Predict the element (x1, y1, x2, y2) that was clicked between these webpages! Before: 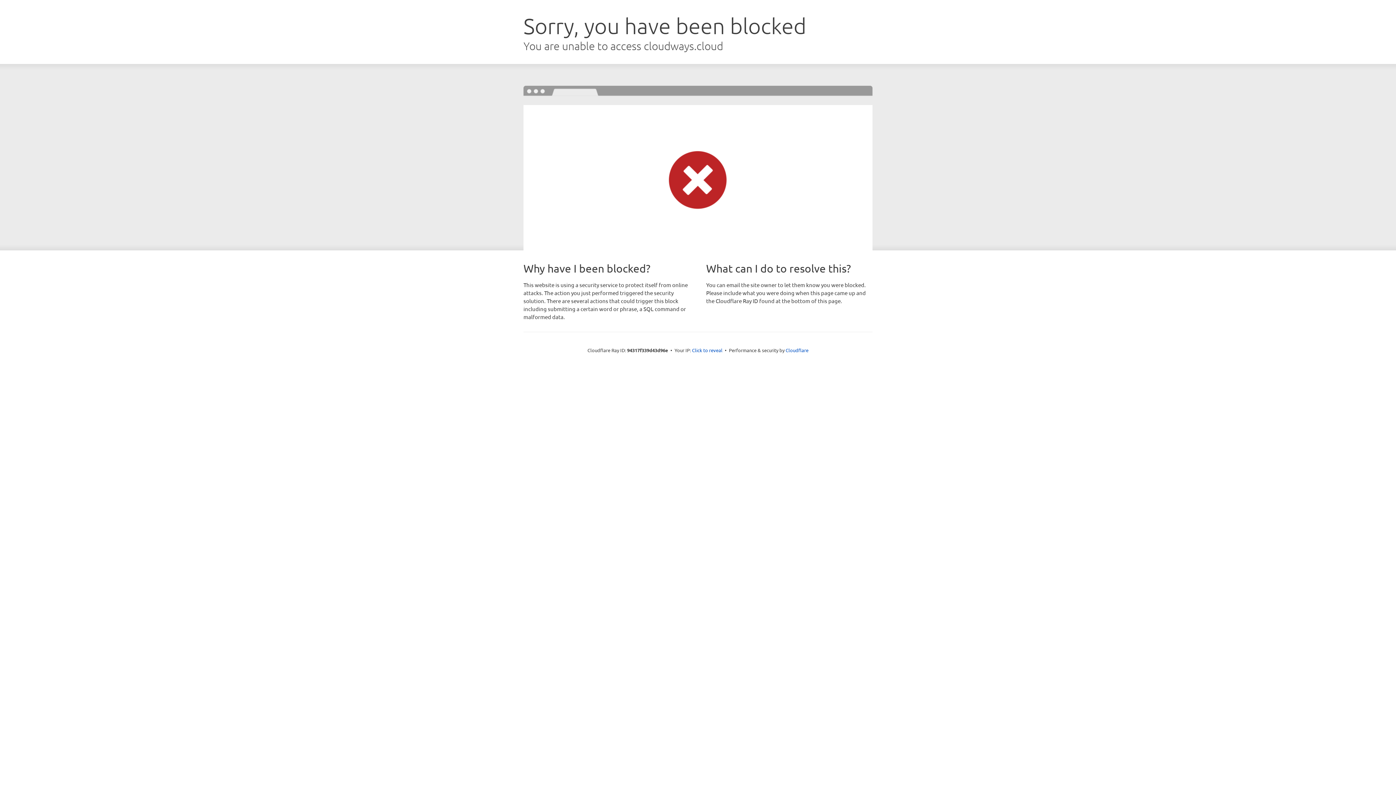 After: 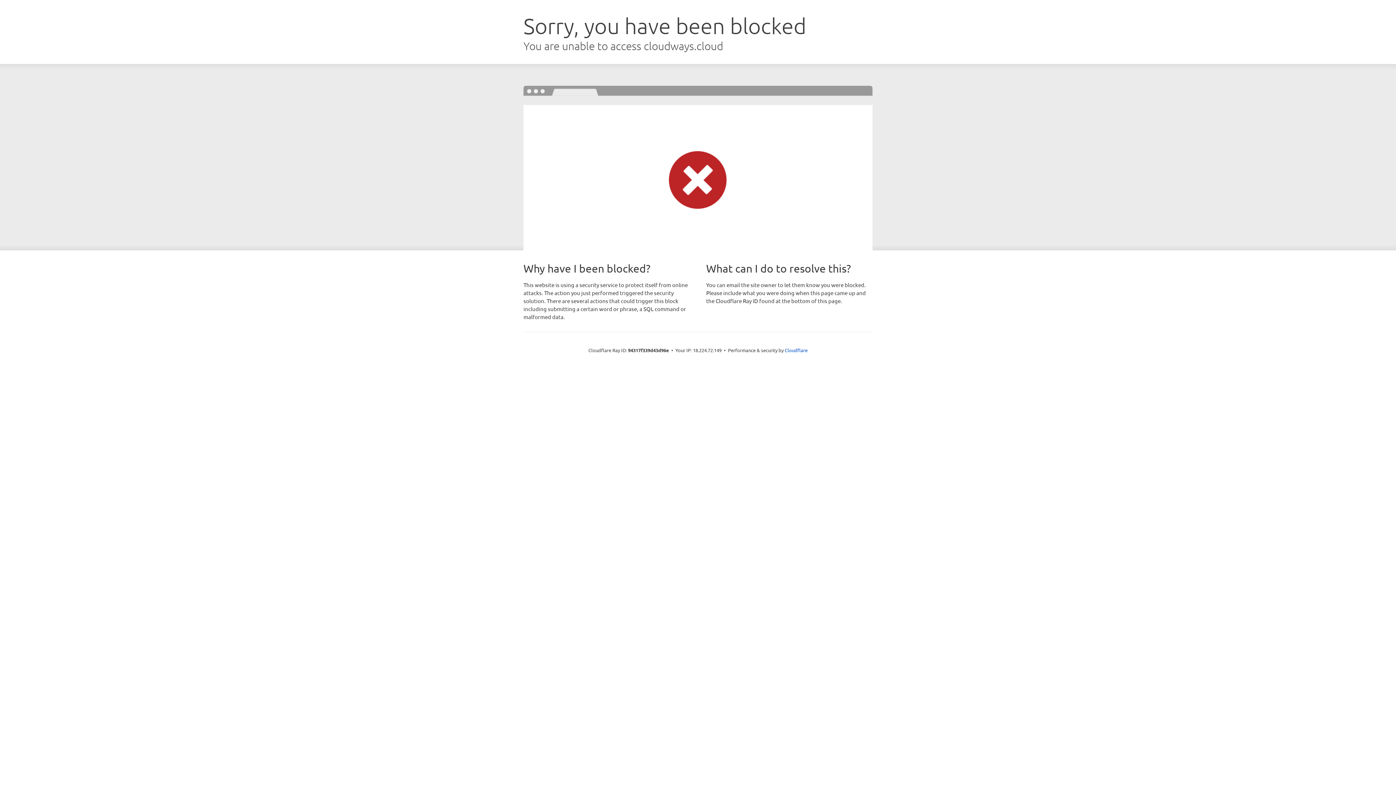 Action: label: Click to reveal bbox: (692, 346, 722, 353)